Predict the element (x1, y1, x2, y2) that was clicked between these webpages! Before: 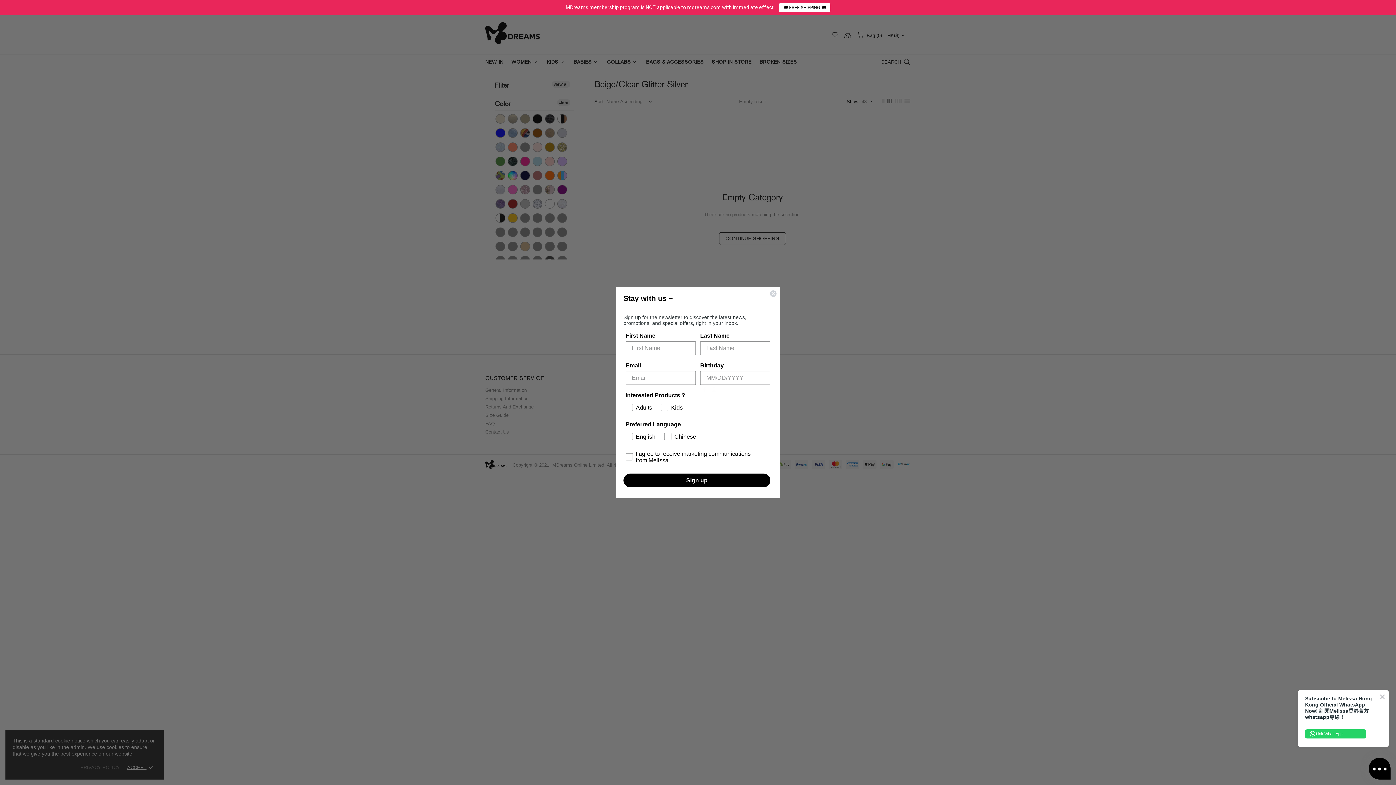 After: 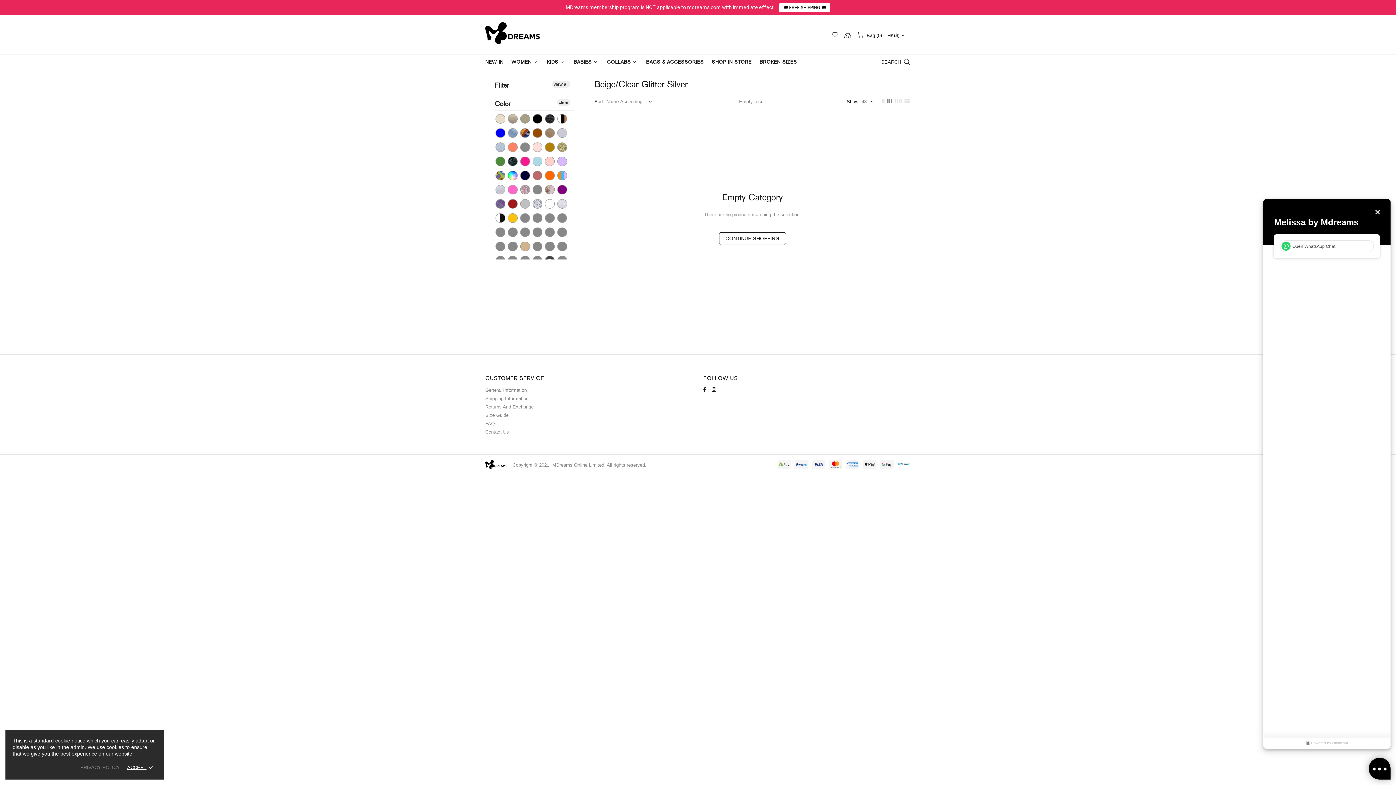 Action: bbox: (1369, 758, 1390, 780)